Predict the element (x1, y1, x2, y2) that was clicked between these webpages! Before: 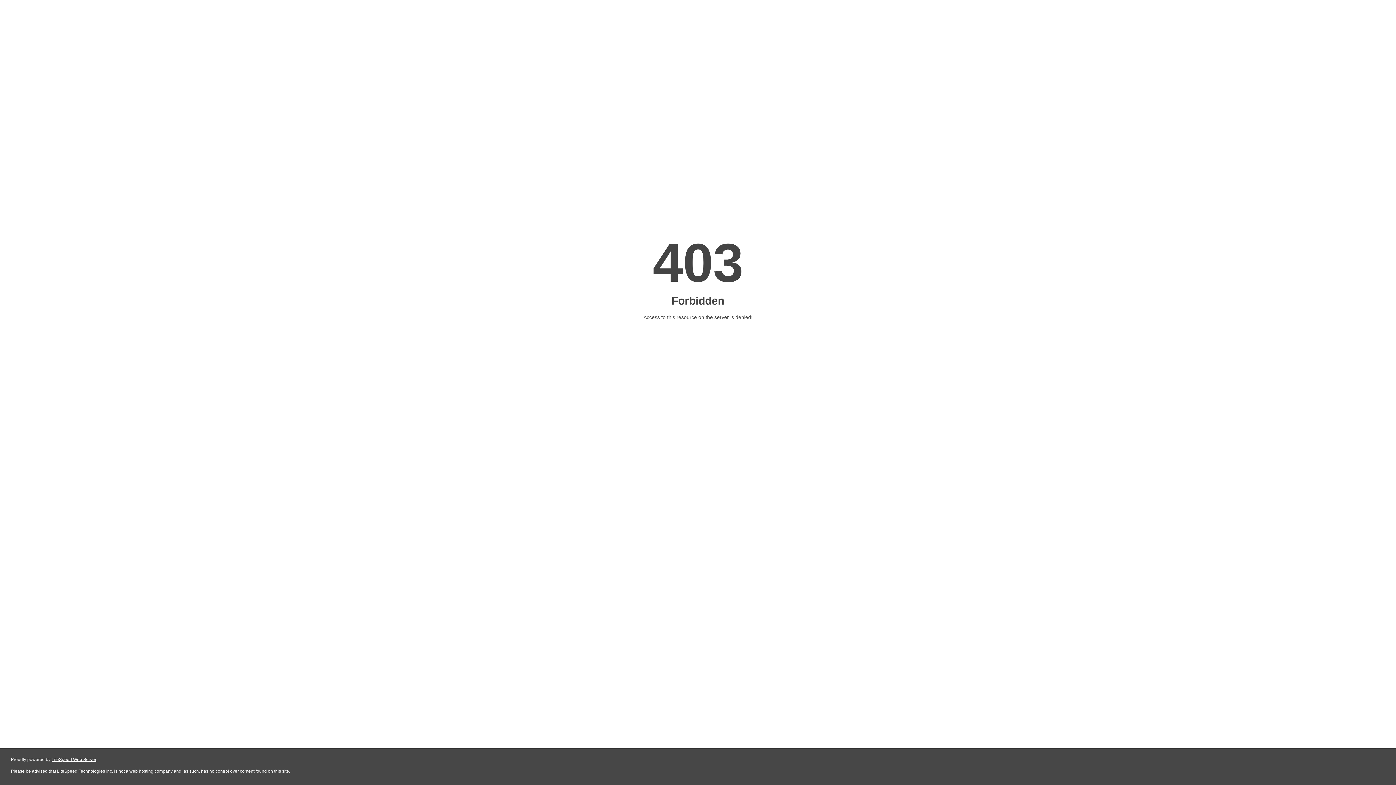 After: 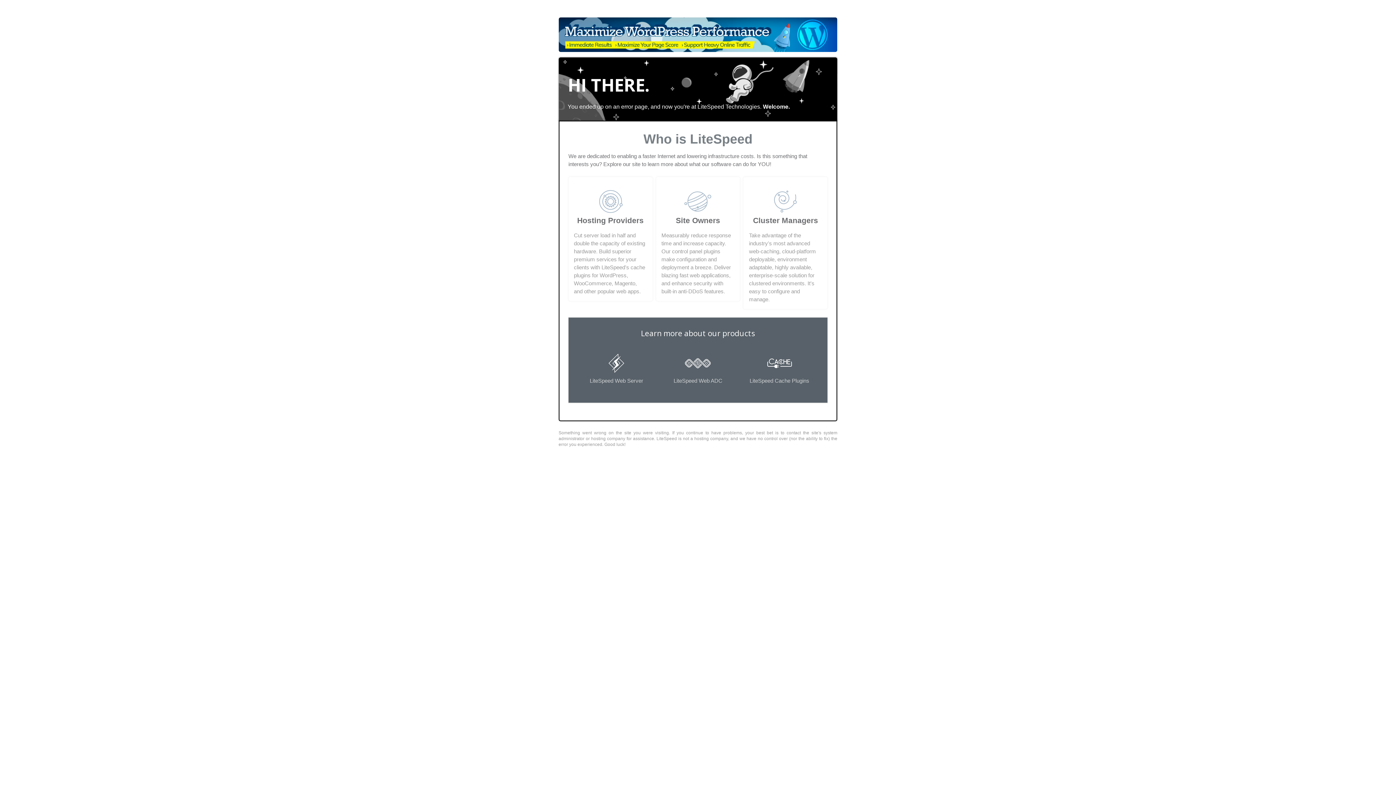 Action: bbox: (51, 757, 96, 762) label: LiteSpeed Web Server